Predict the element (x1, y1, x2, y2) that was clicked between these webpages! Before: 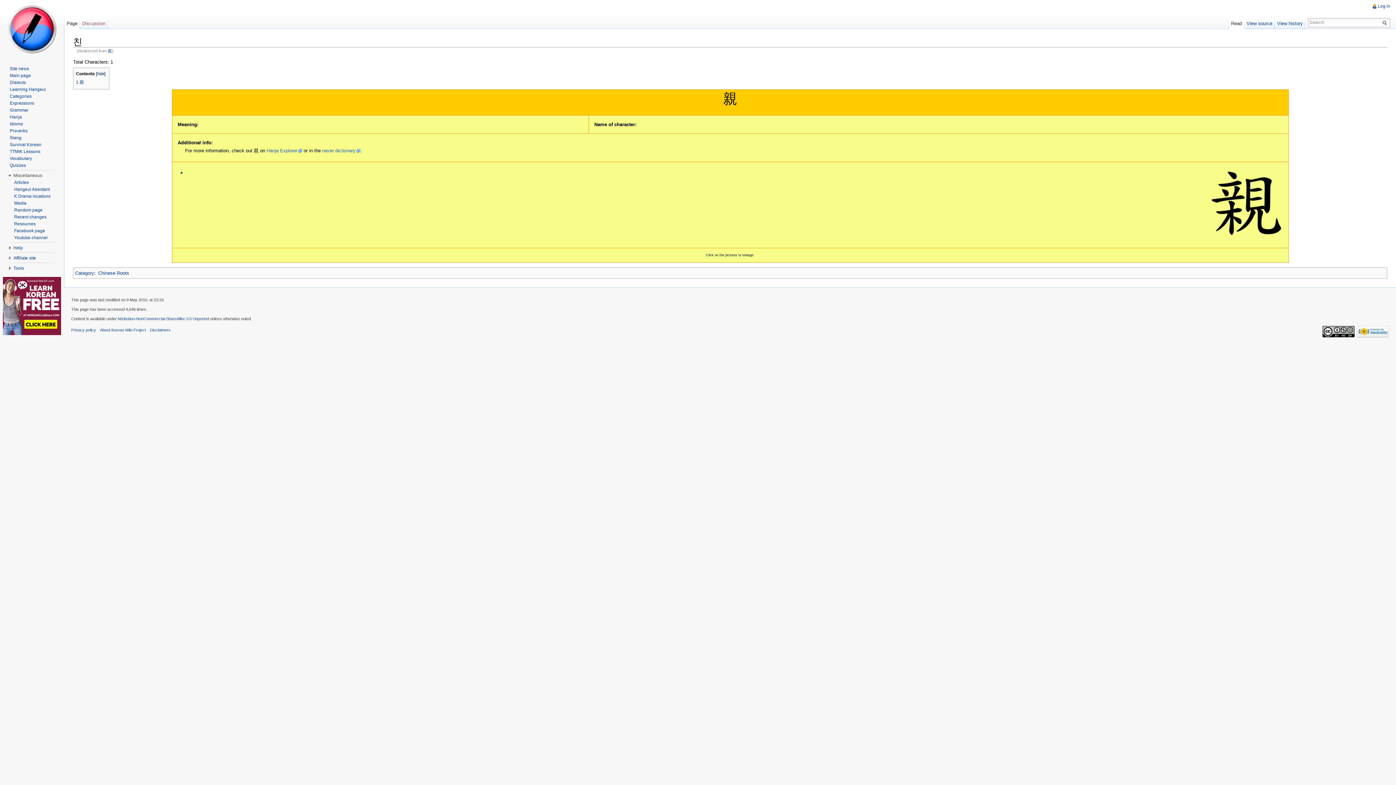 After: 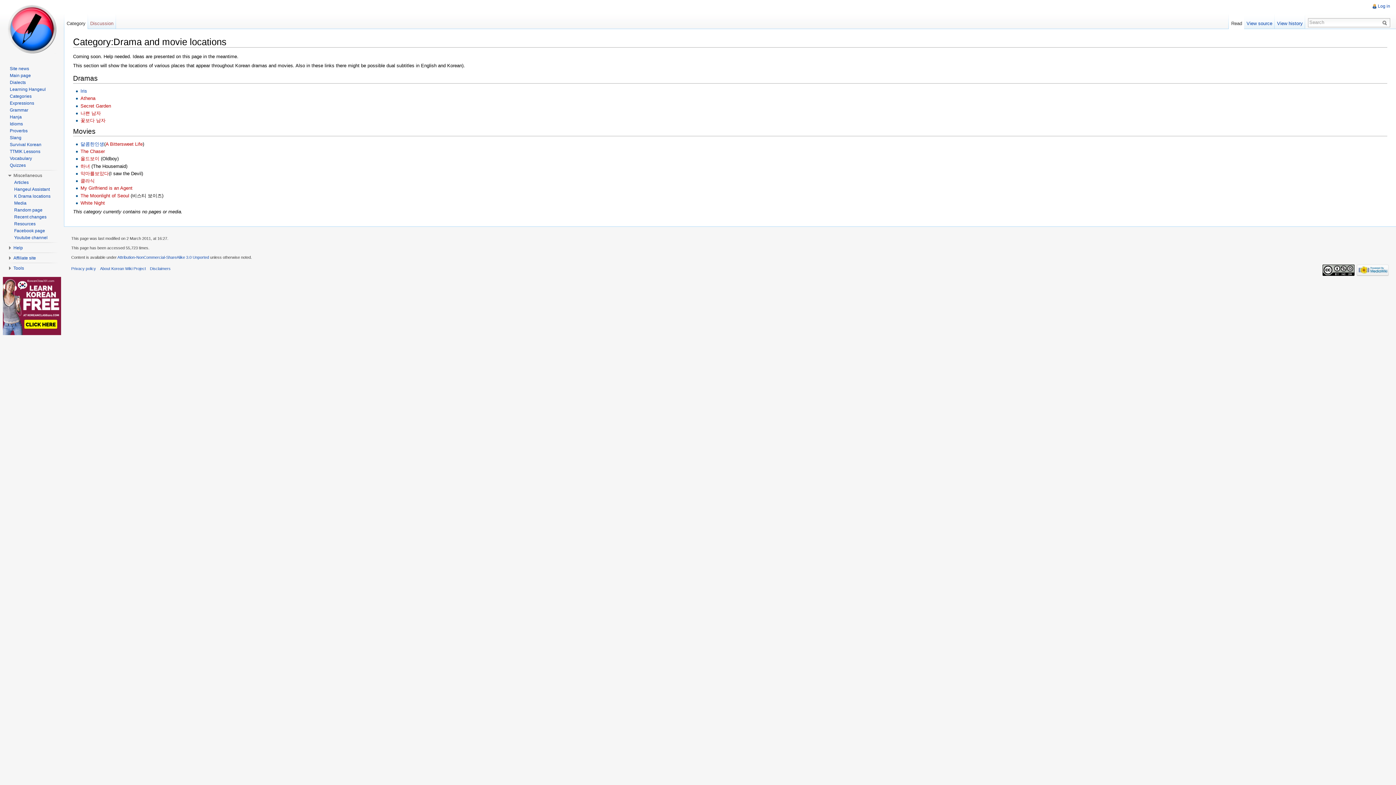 Action: label: K Drama locations bbox: (14, 193, 50, 198)